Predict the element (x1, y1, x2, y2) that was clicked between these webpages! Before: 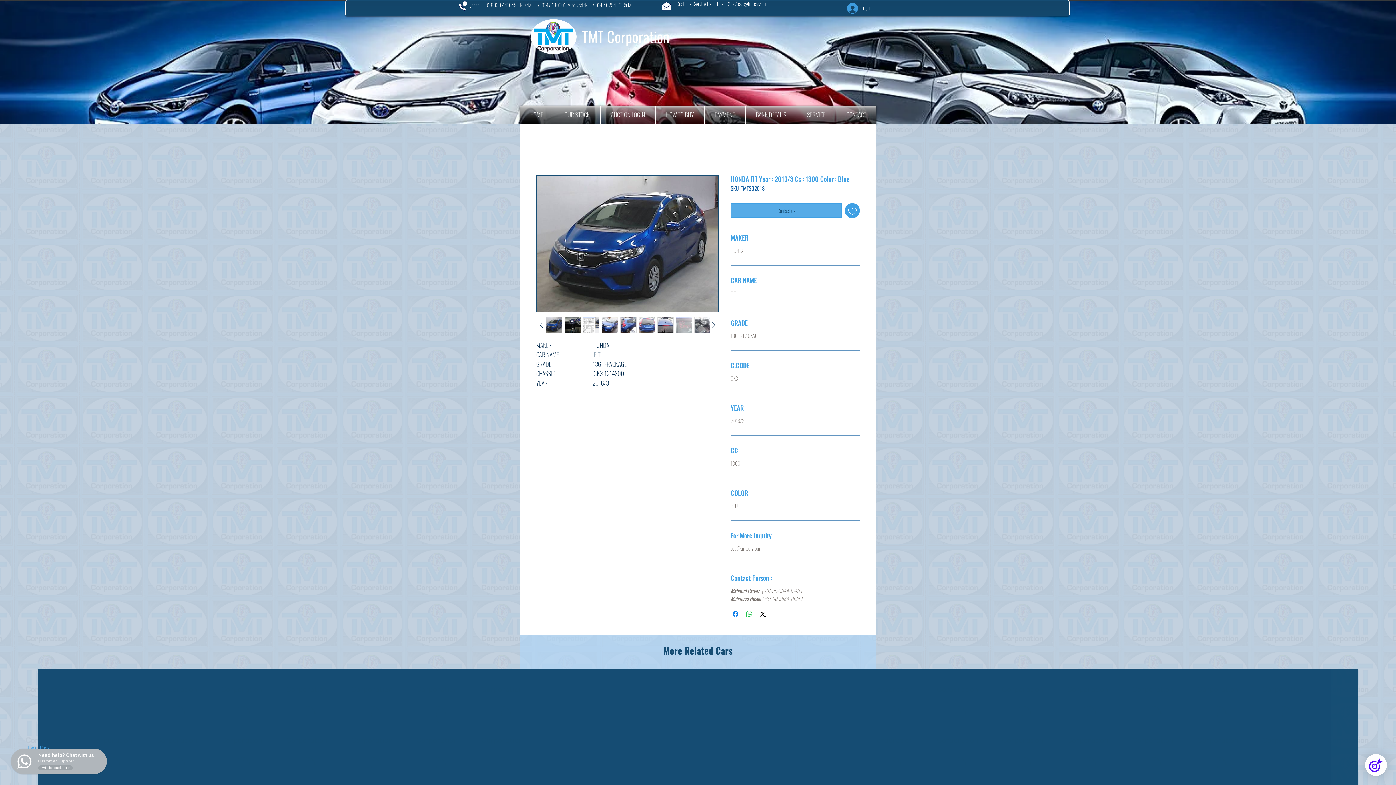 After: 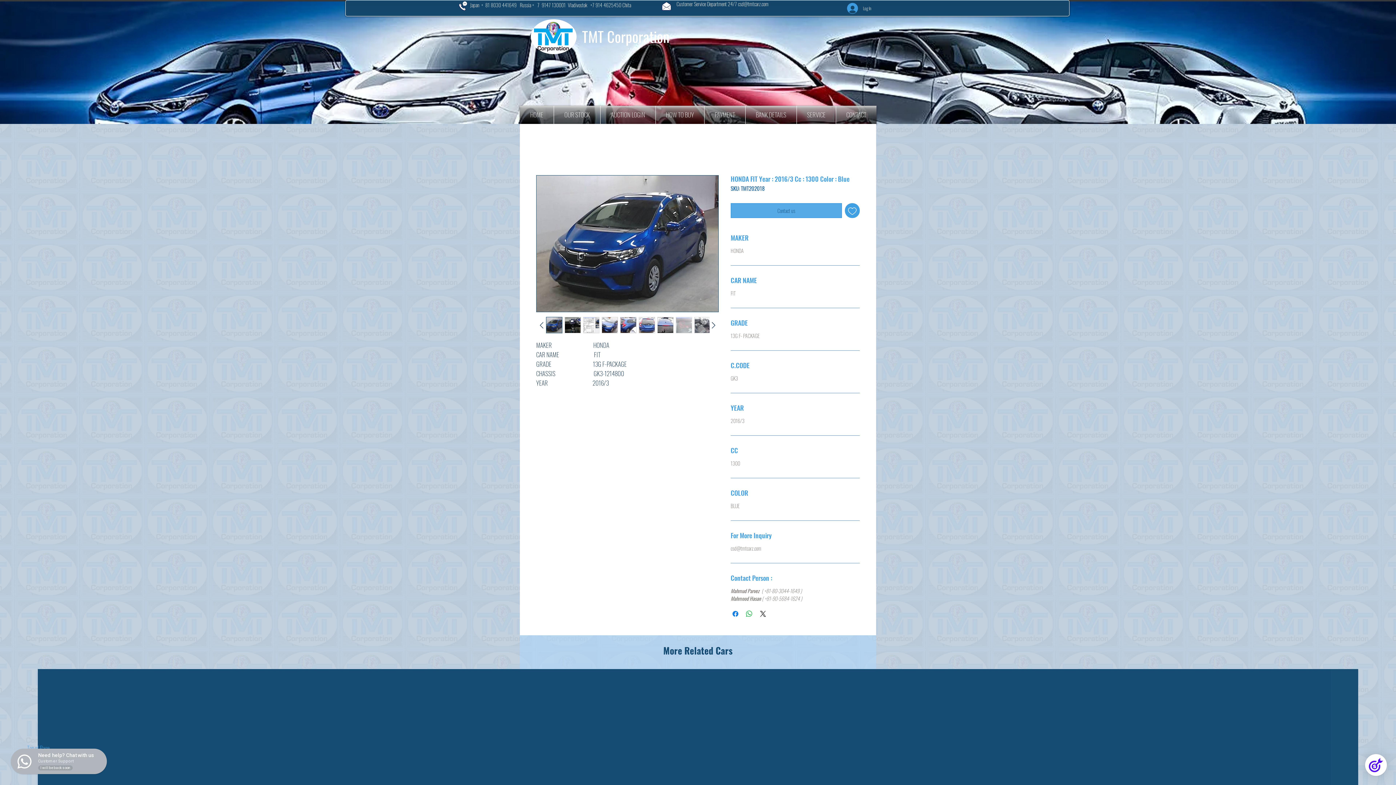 Action: bbox: (546, 317, 562, 333)